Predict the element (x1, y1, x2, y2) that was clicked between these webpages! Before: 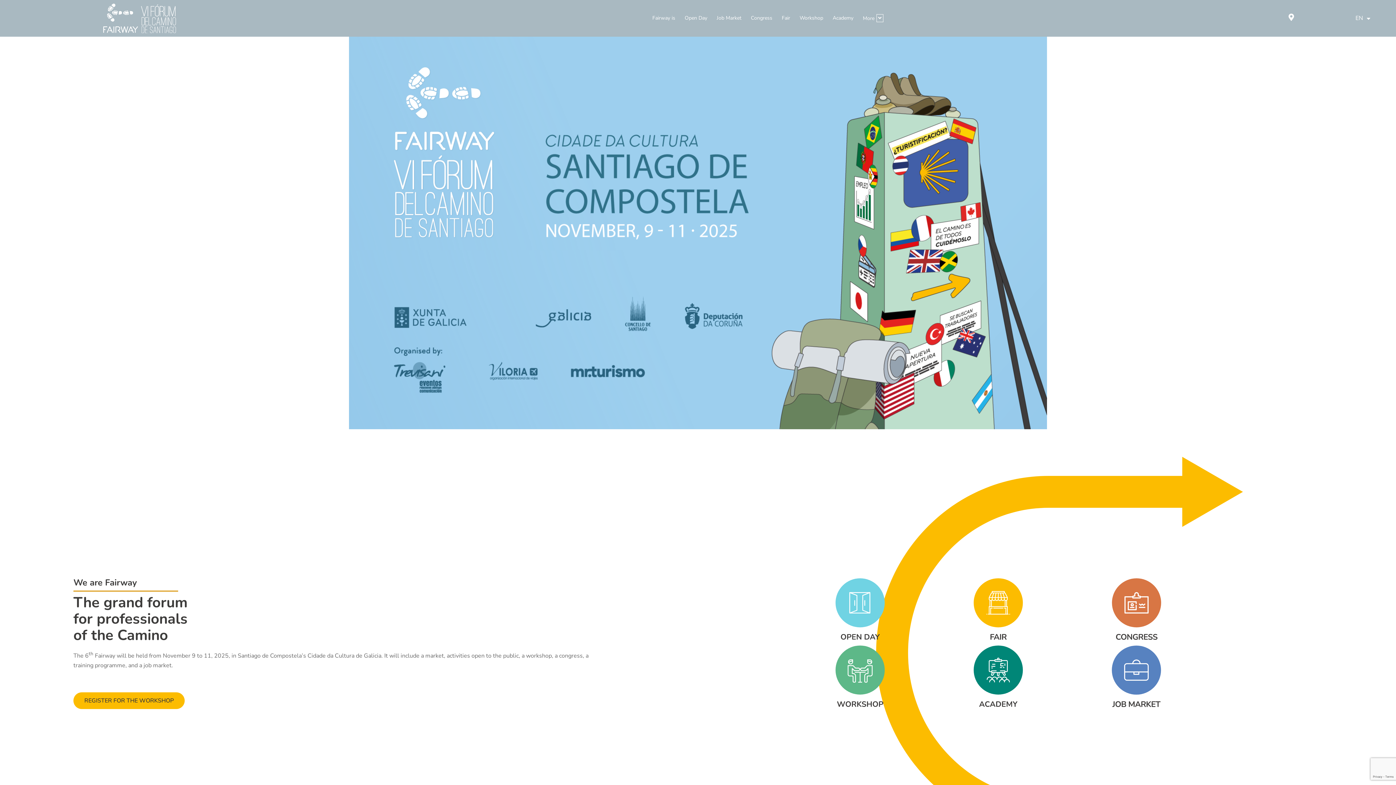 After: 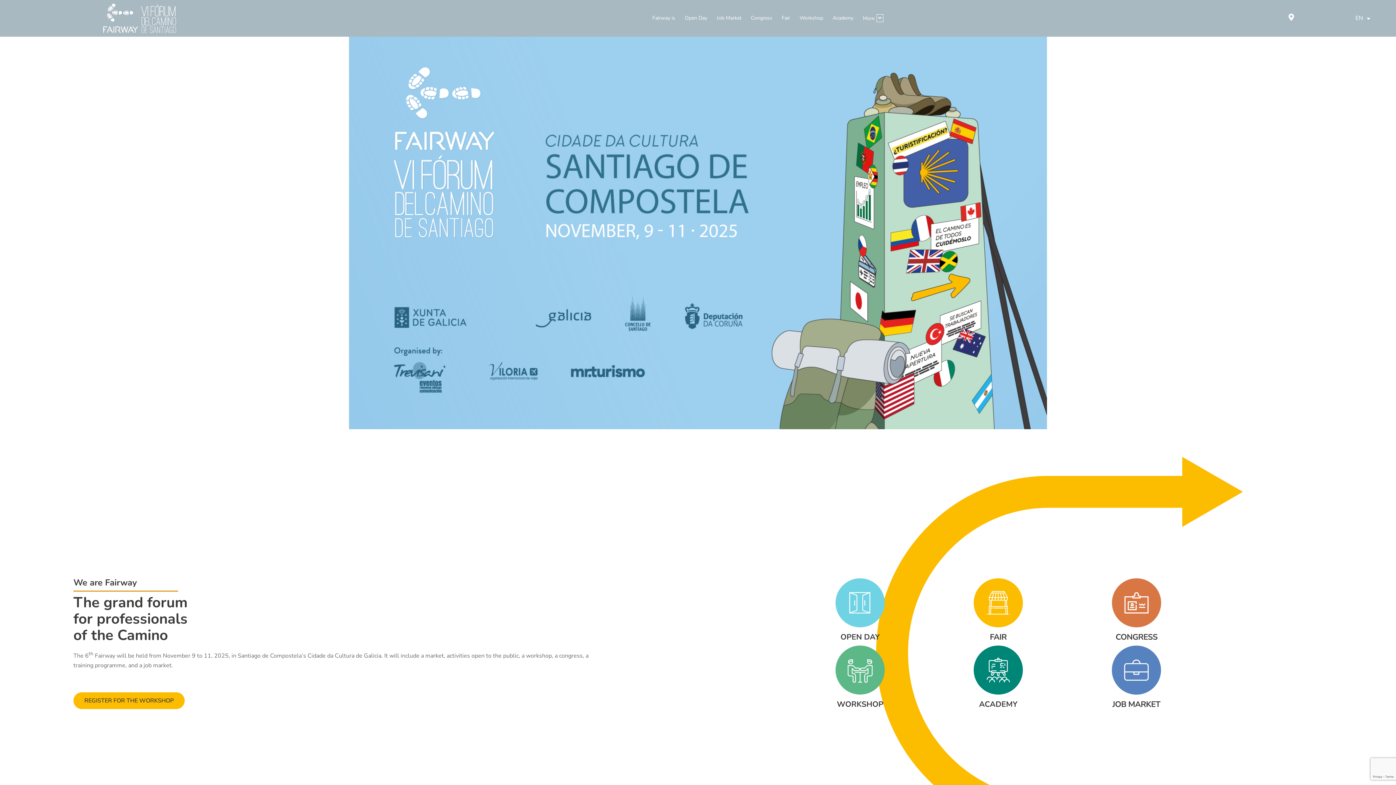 Action: bbox: (1288, 13, 1295, 21)